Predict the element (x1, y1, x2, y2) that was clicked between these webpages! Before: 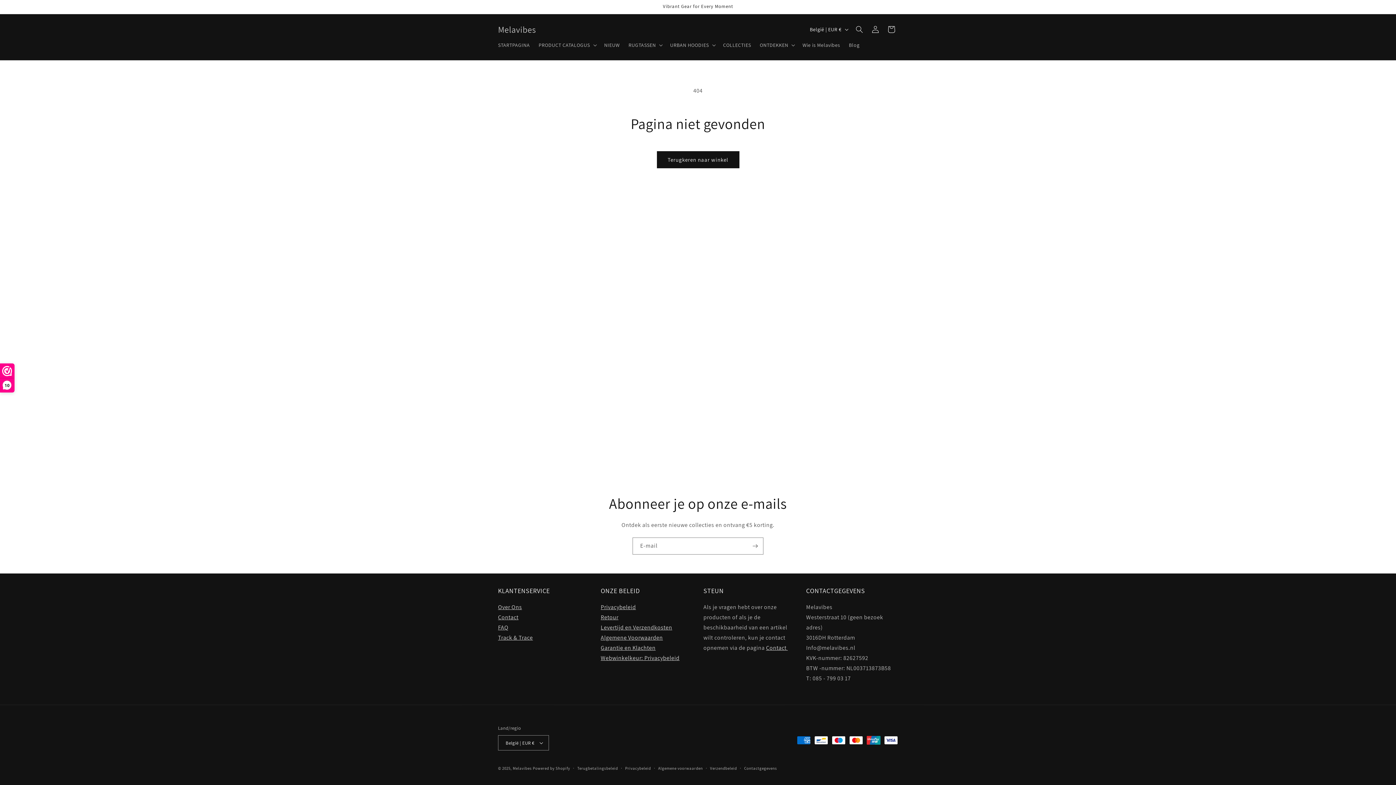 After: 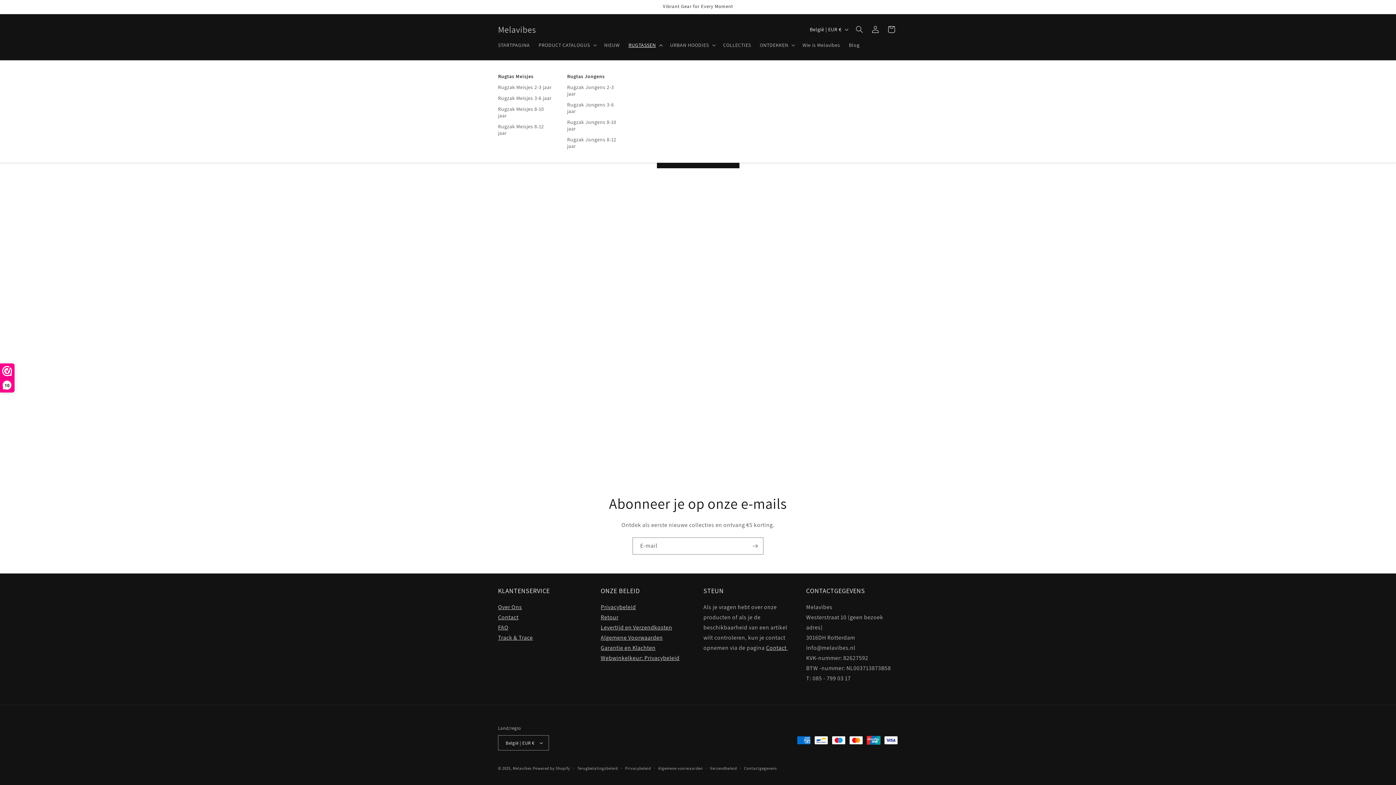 Action: bbox: (624, 37, 665, 52) label: RUGTASSEN